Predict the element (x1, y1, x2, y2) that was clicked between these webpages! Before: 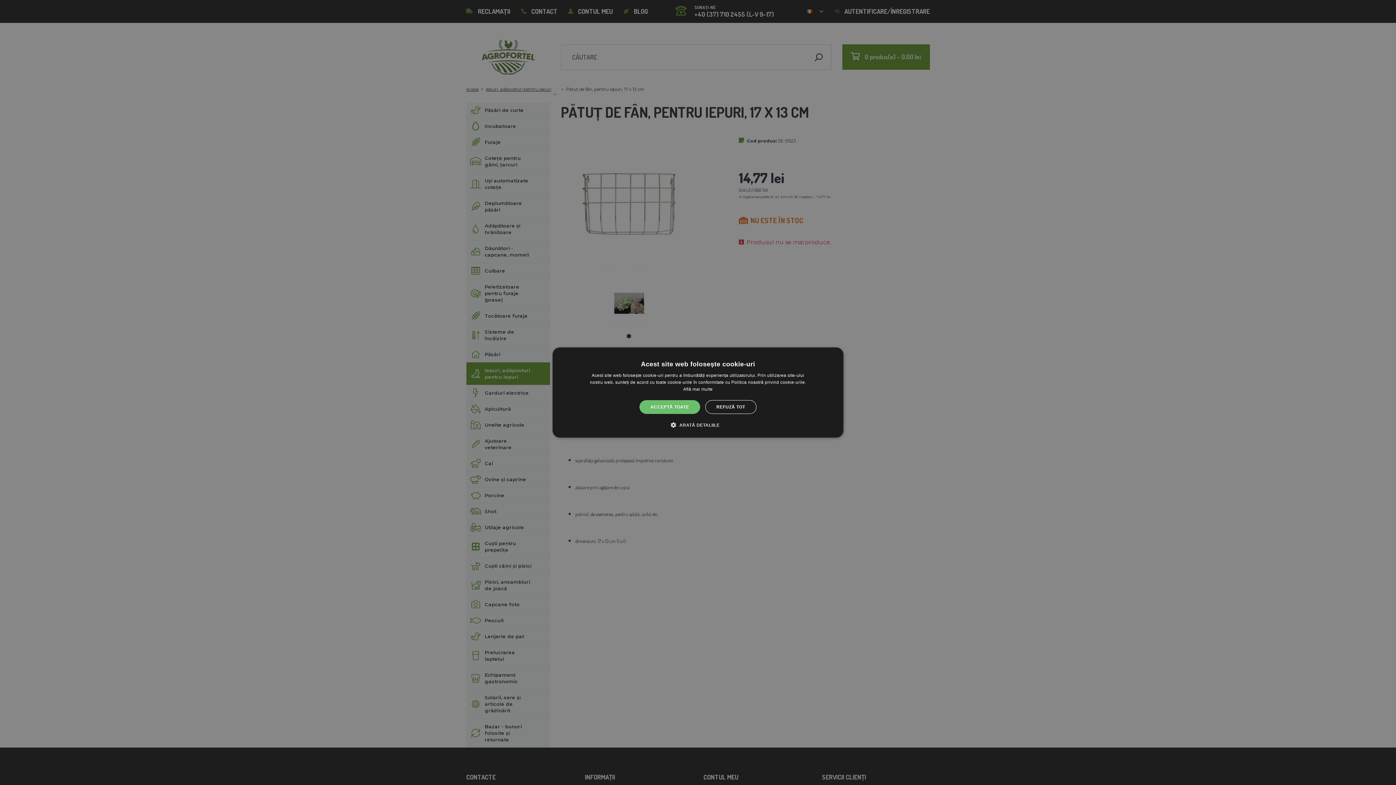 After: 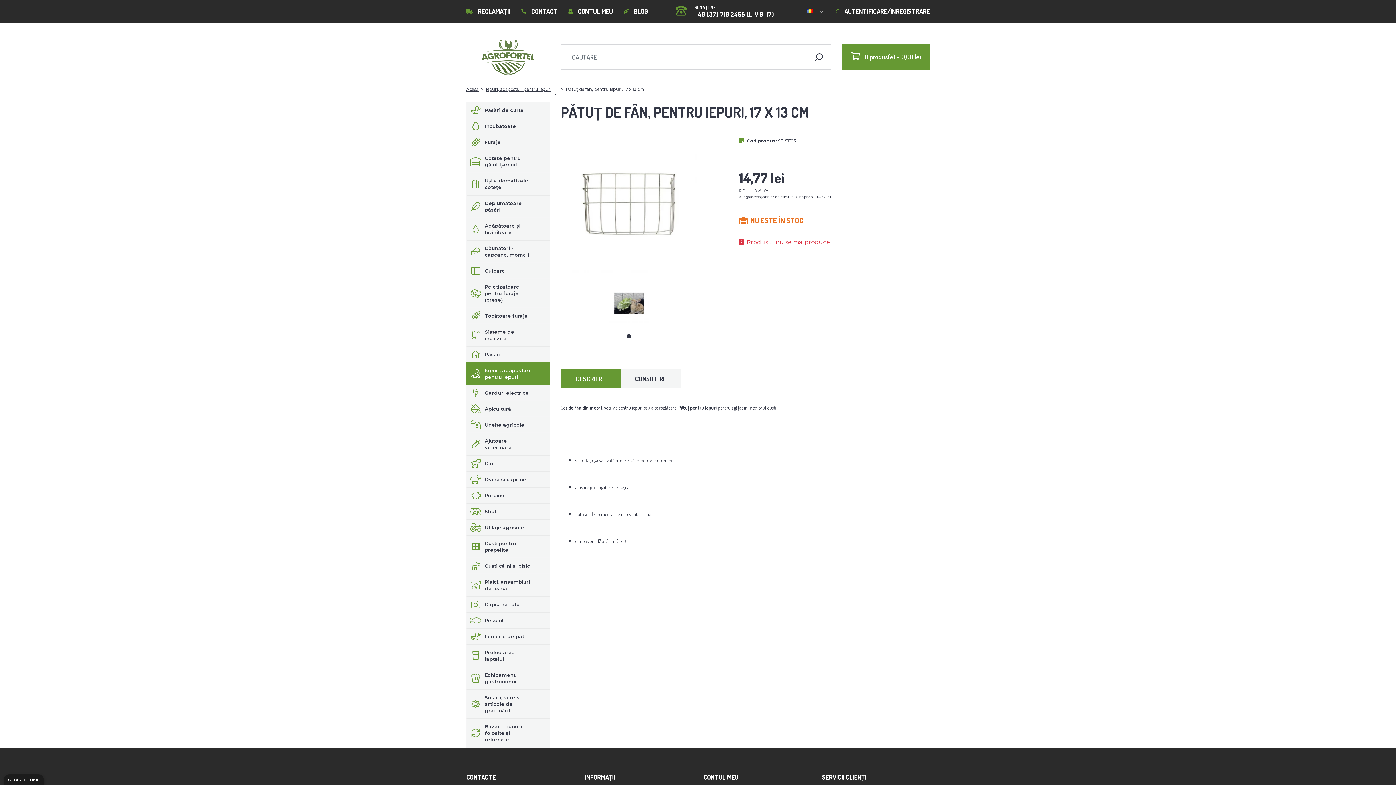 Action: label: ACCEPTĂ TOATE bbox: (639, 400, 700, 414)